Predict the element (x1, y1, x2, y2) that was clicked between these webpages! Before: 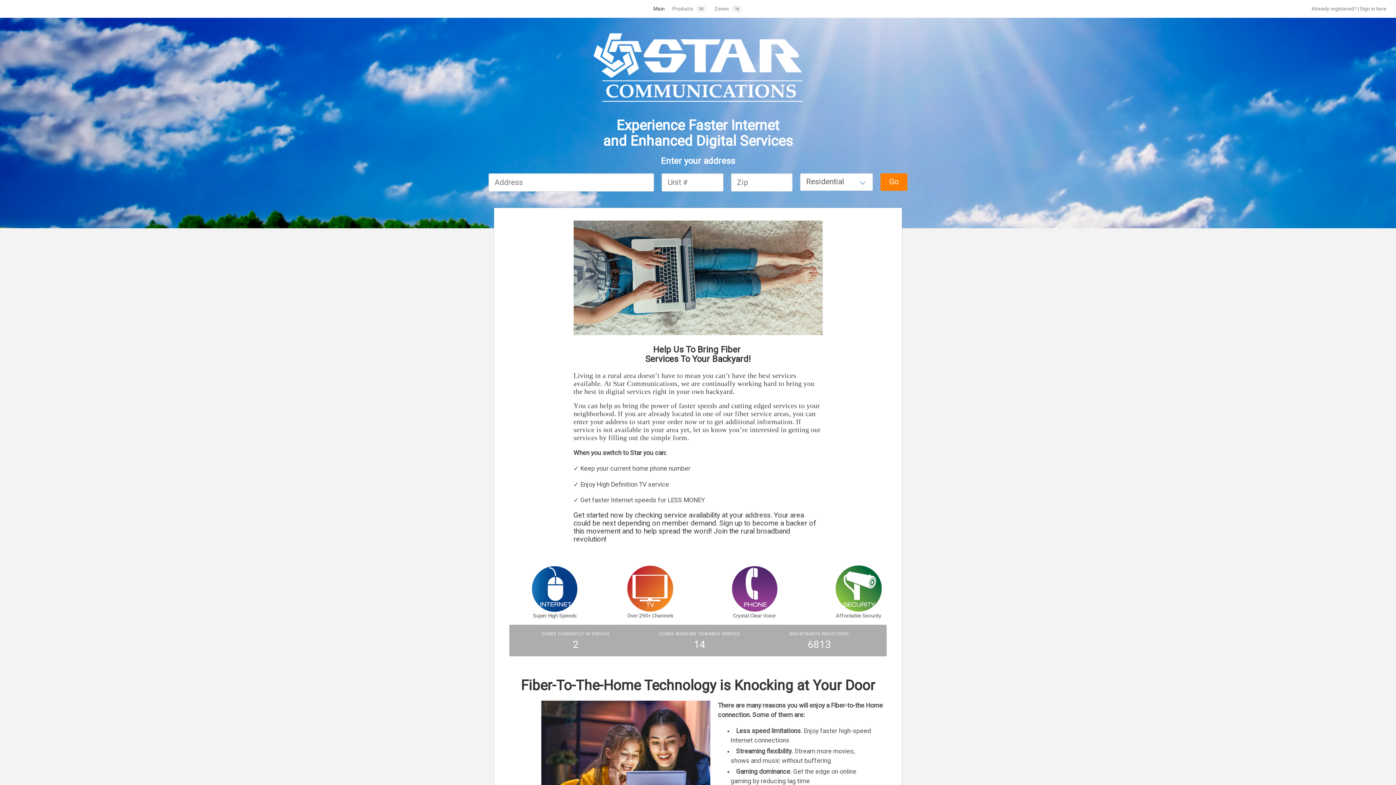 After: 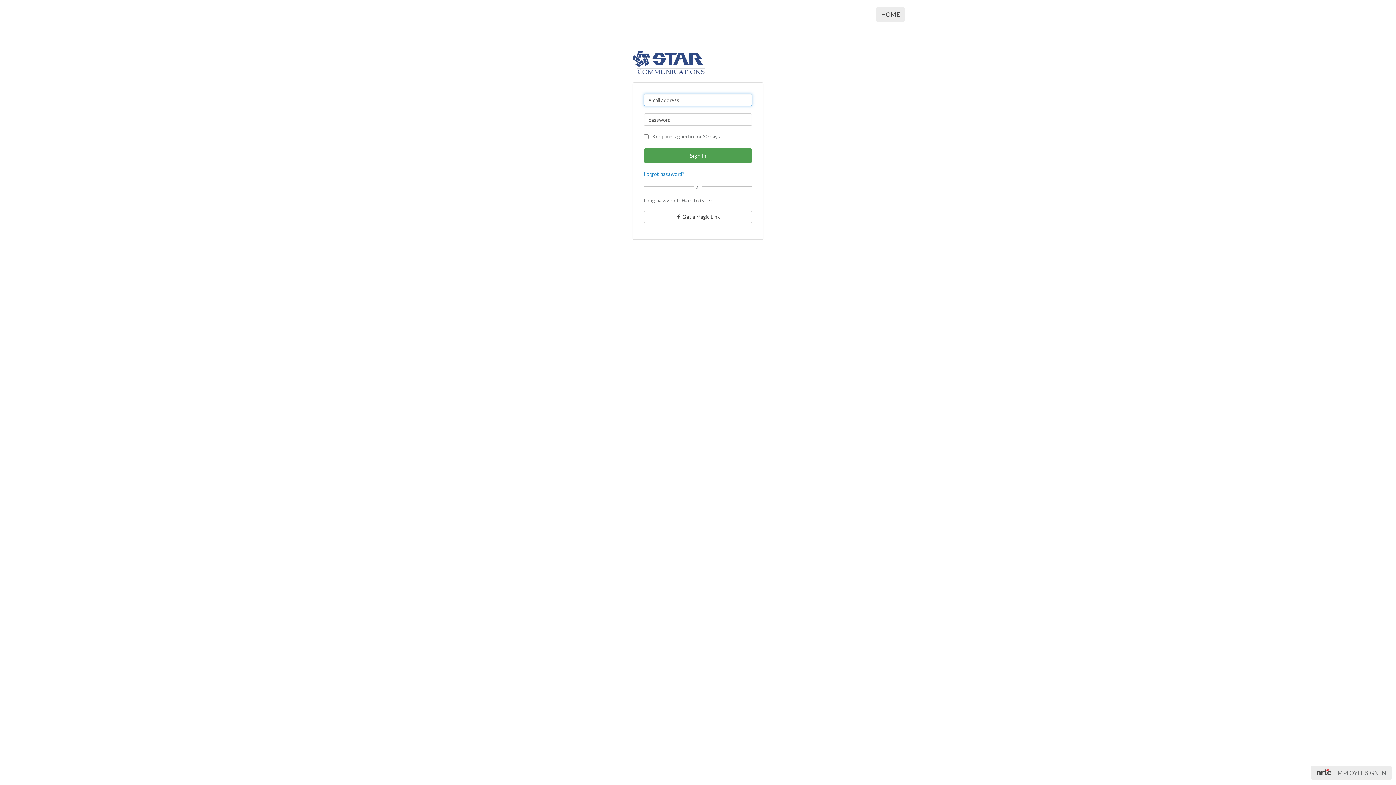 Action: label: Already registered? | Sign in here bbox: (1311, 5, 1387, 12)